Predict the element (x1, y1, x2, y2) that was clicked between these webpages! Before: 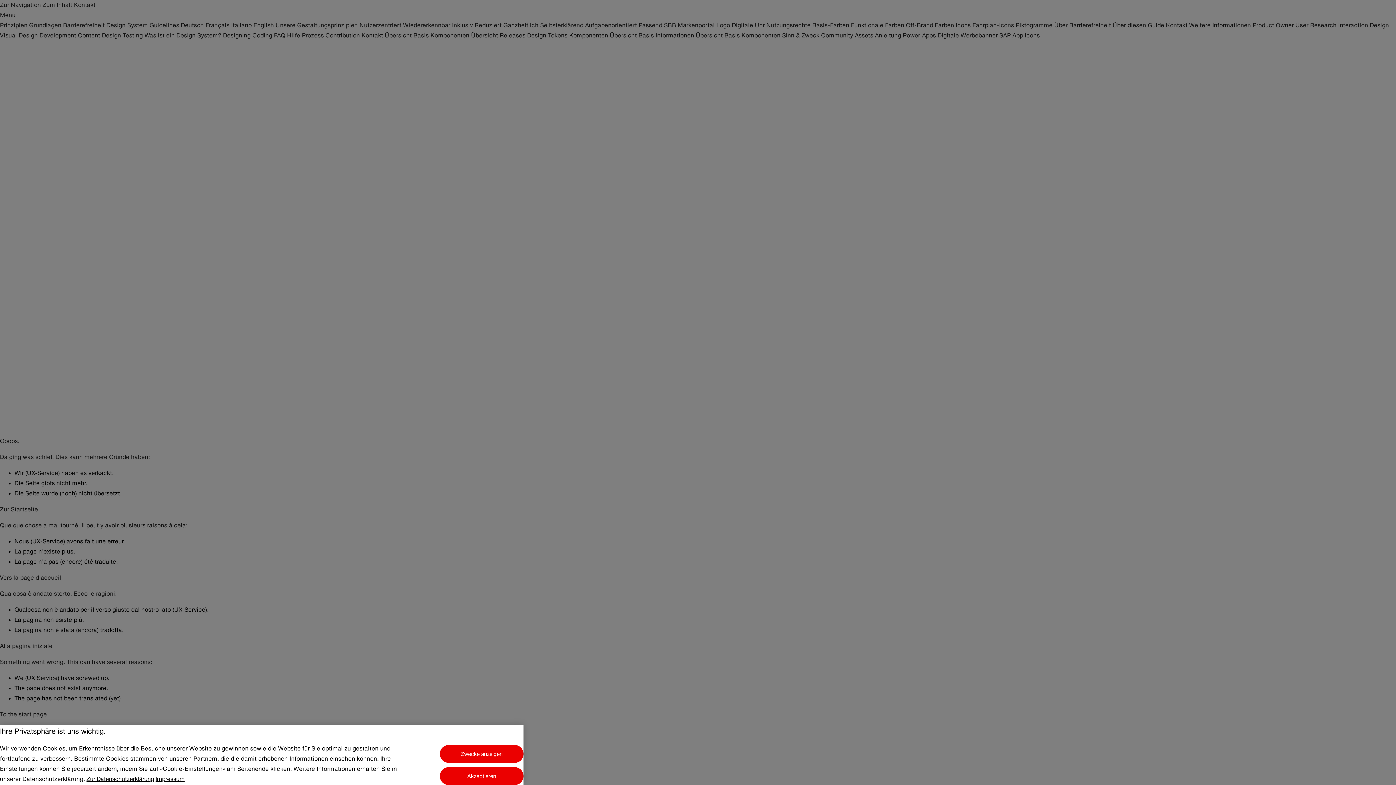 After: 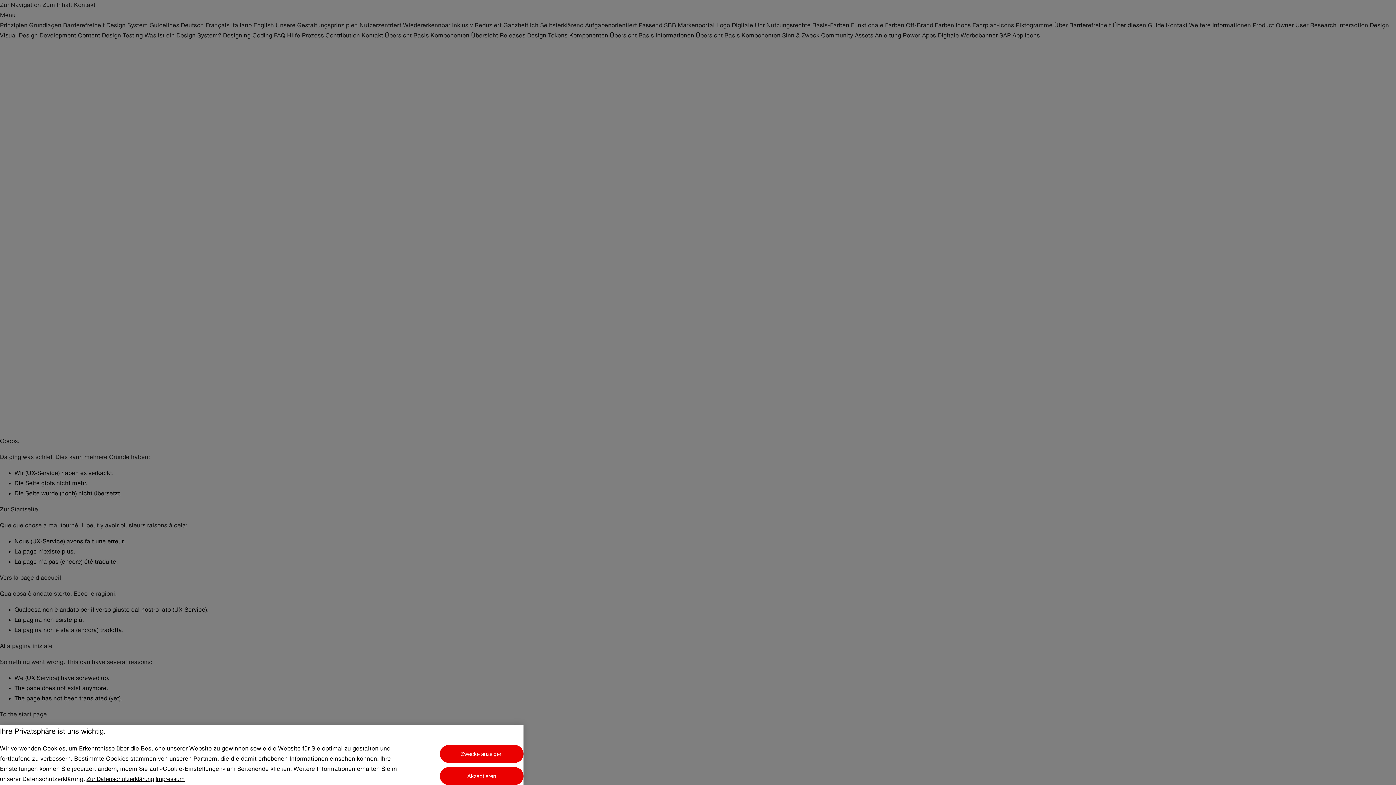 Action: bbox: (85, 776, 154, 782) label: Zur Datenschutzerklärung, wird in einem neuen fenster geöffnet